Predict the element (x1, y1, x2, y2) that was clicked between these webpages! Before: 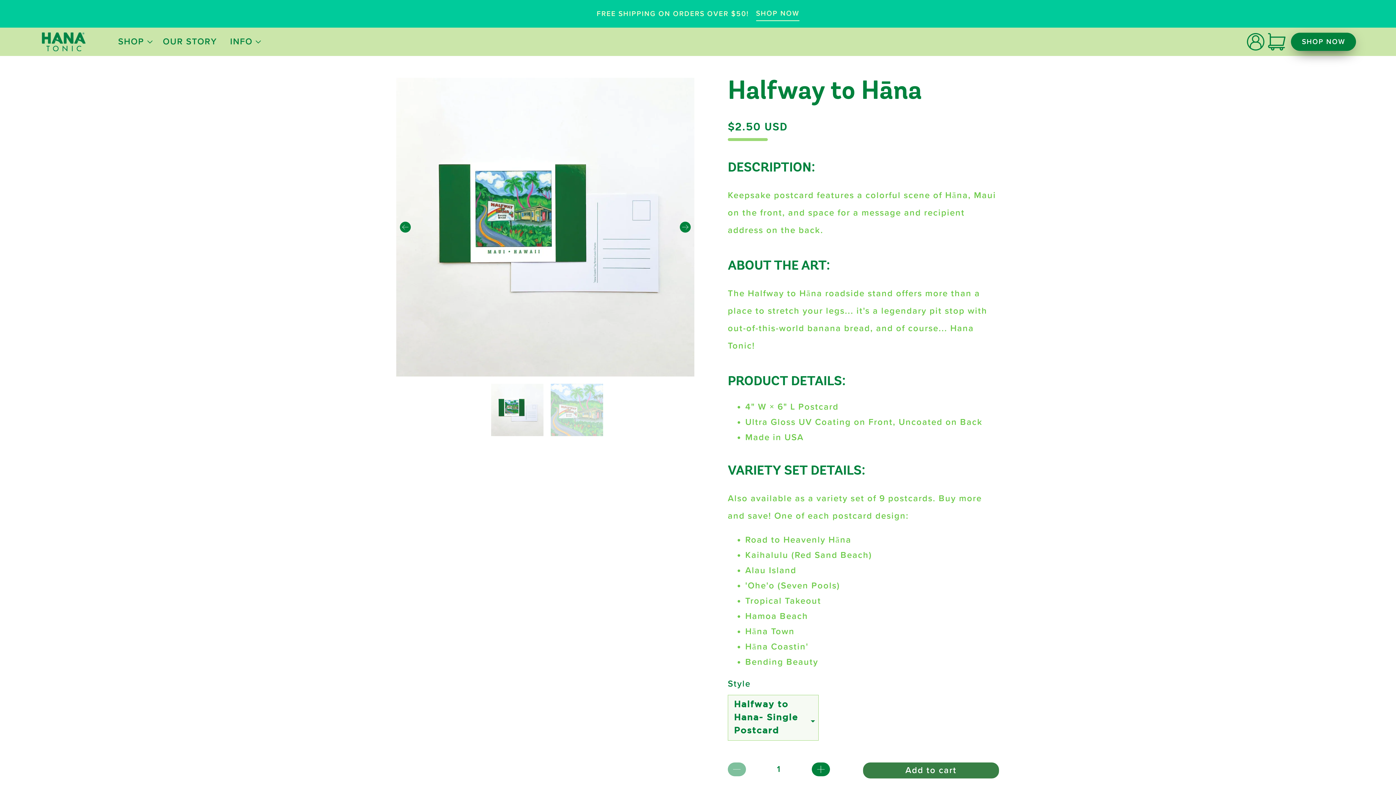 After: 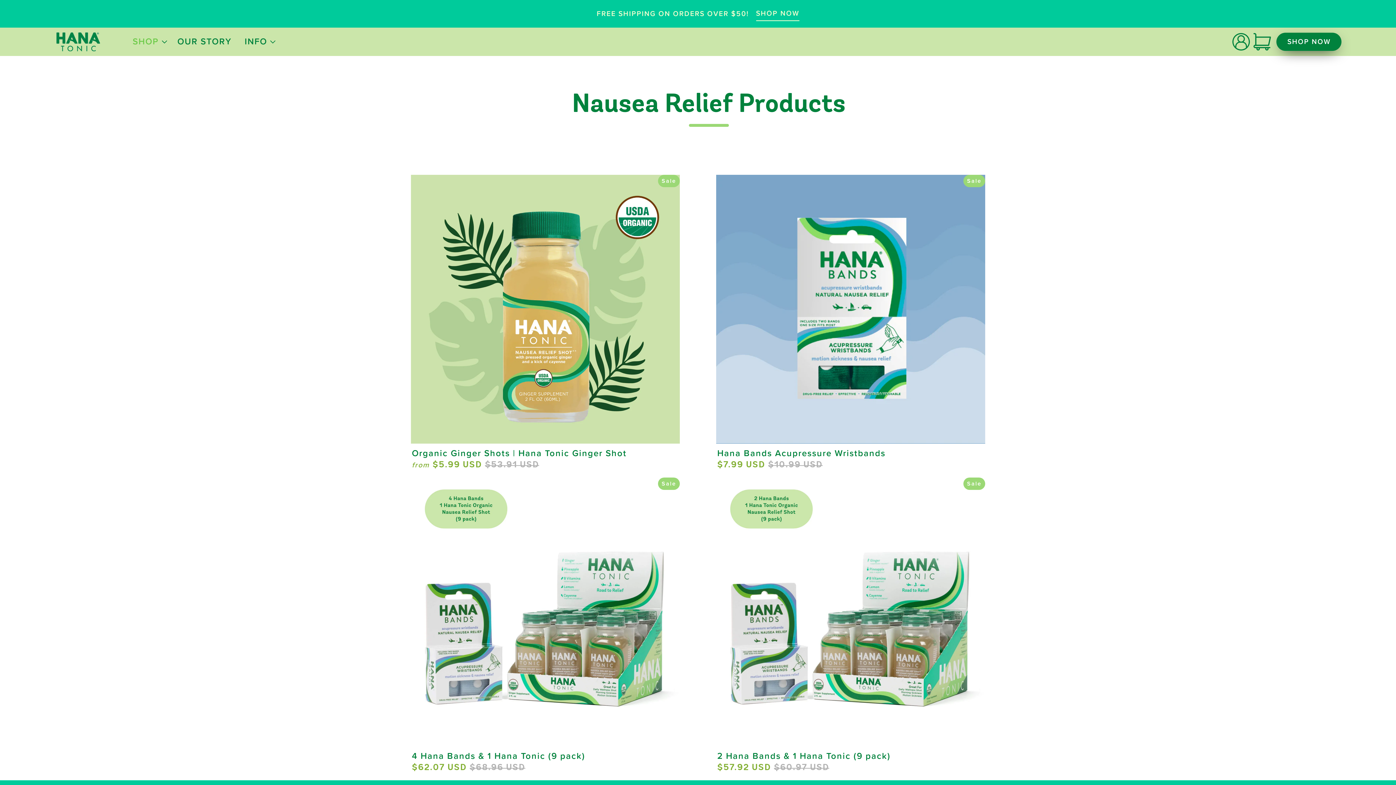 Action: bbox: (756, 6, 799, 21) label: SHOP NOW